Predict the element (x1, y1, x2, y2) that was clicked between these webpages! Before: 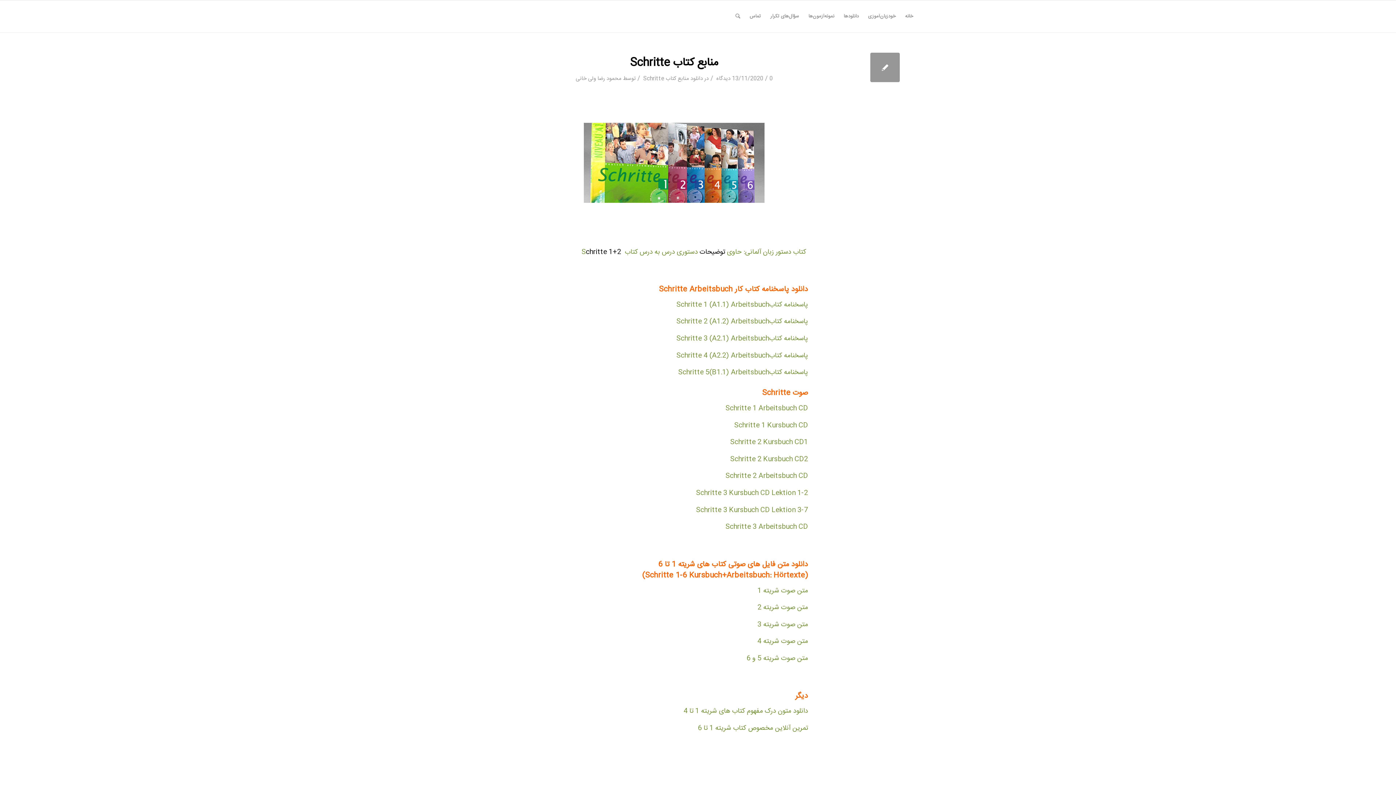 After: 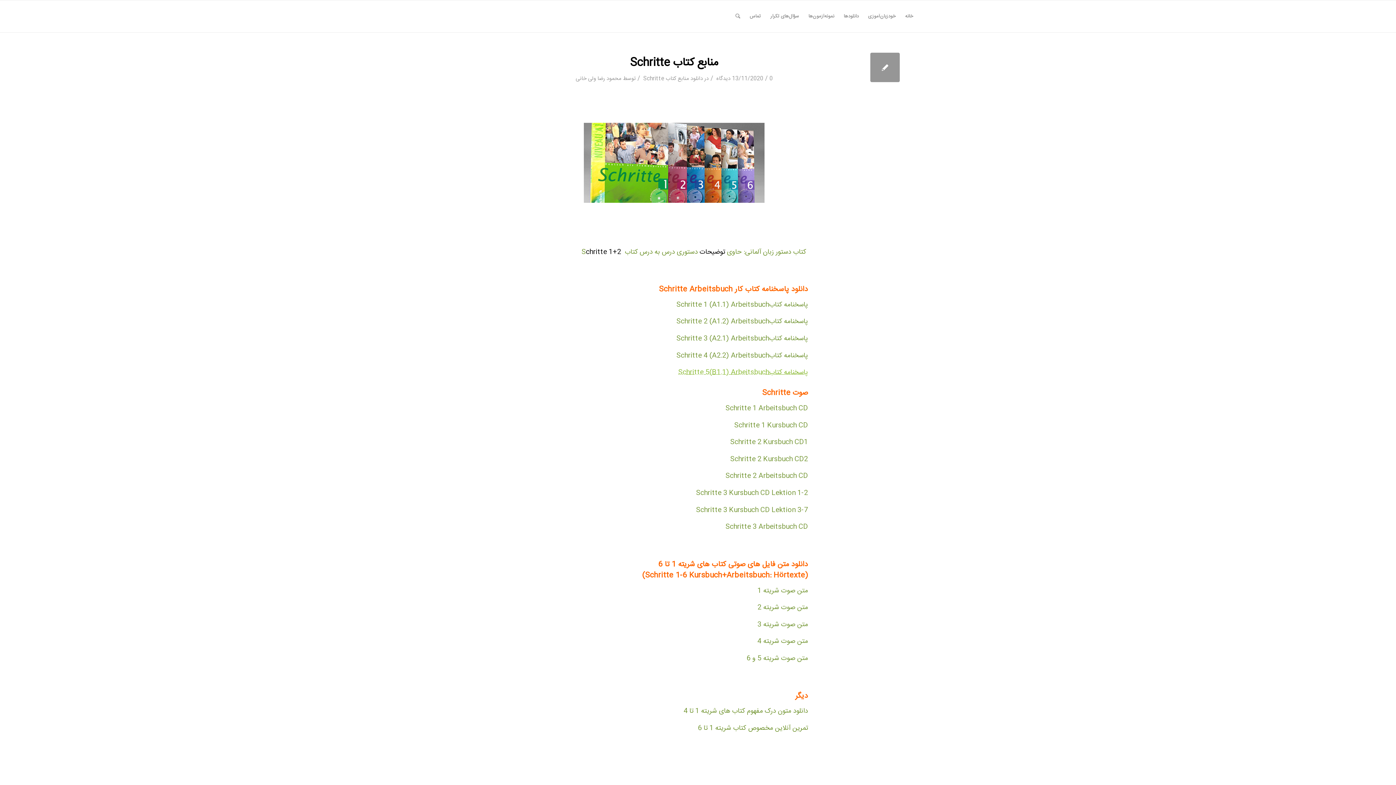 Action: label: پاسخنامه کتابSchritte 5(B1.1) Arbeitsbuch bbox: (678, 367, 808, 378)